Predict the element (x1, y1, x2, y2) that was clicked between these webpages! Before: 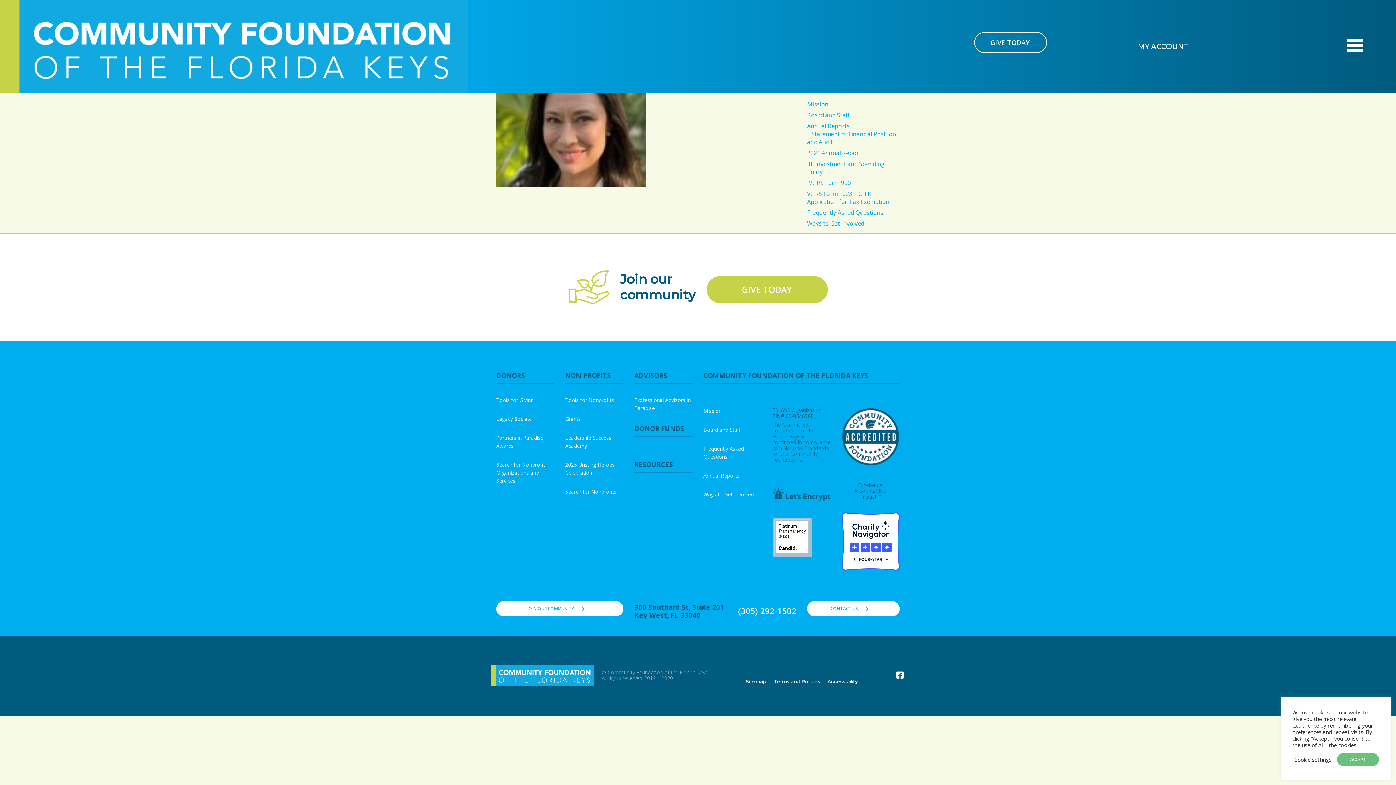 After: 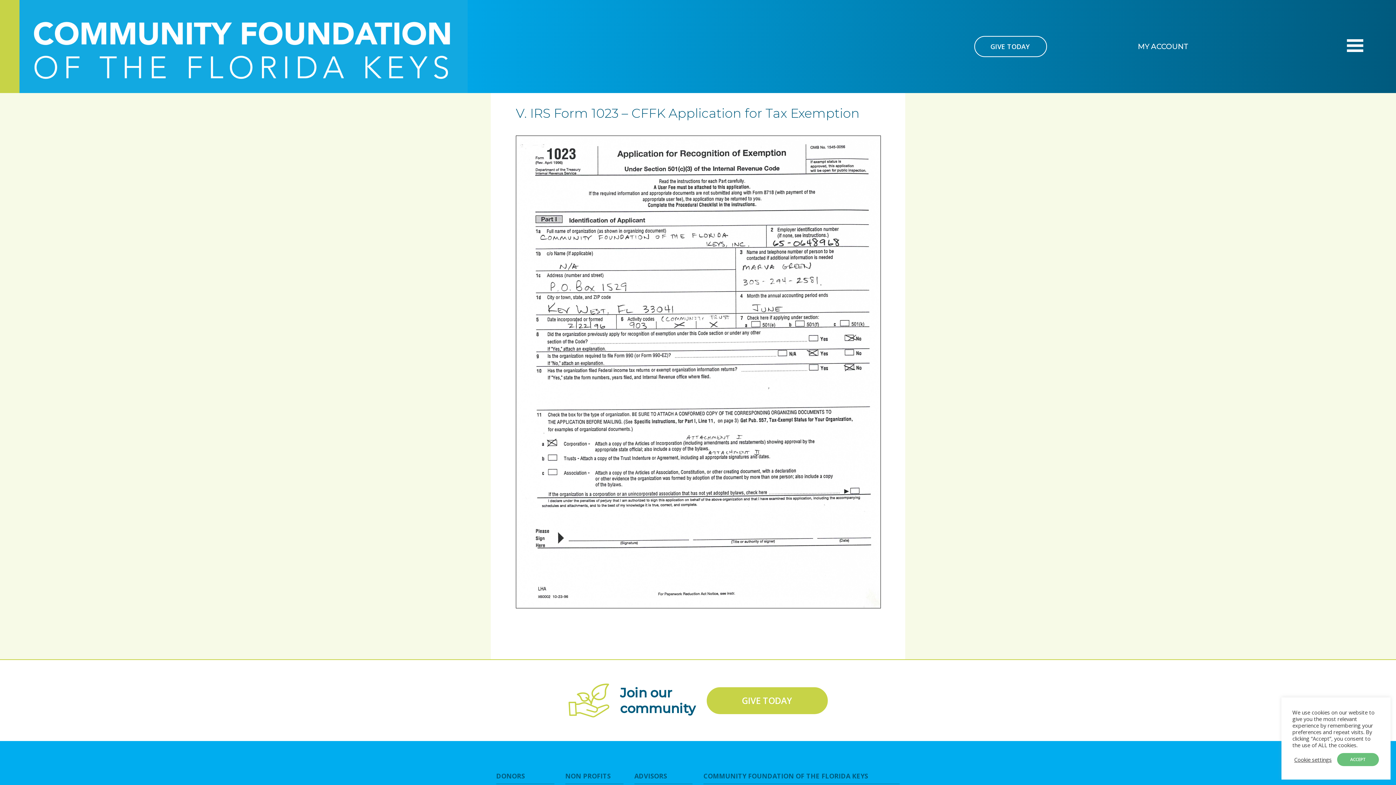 Action: bbox: (807, 189, 900, 205) label: V. IRS Form 1023 – CFFK Application for Tax Exemption